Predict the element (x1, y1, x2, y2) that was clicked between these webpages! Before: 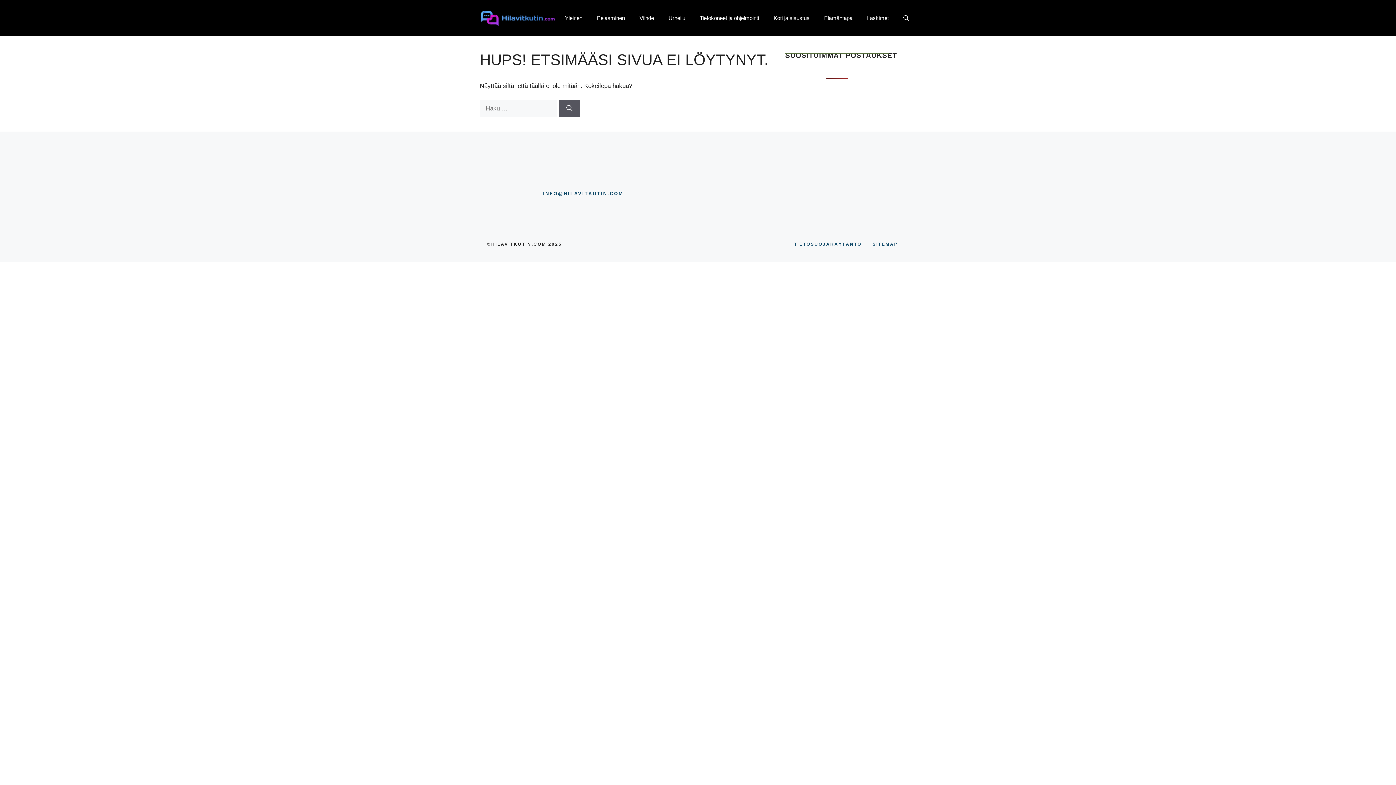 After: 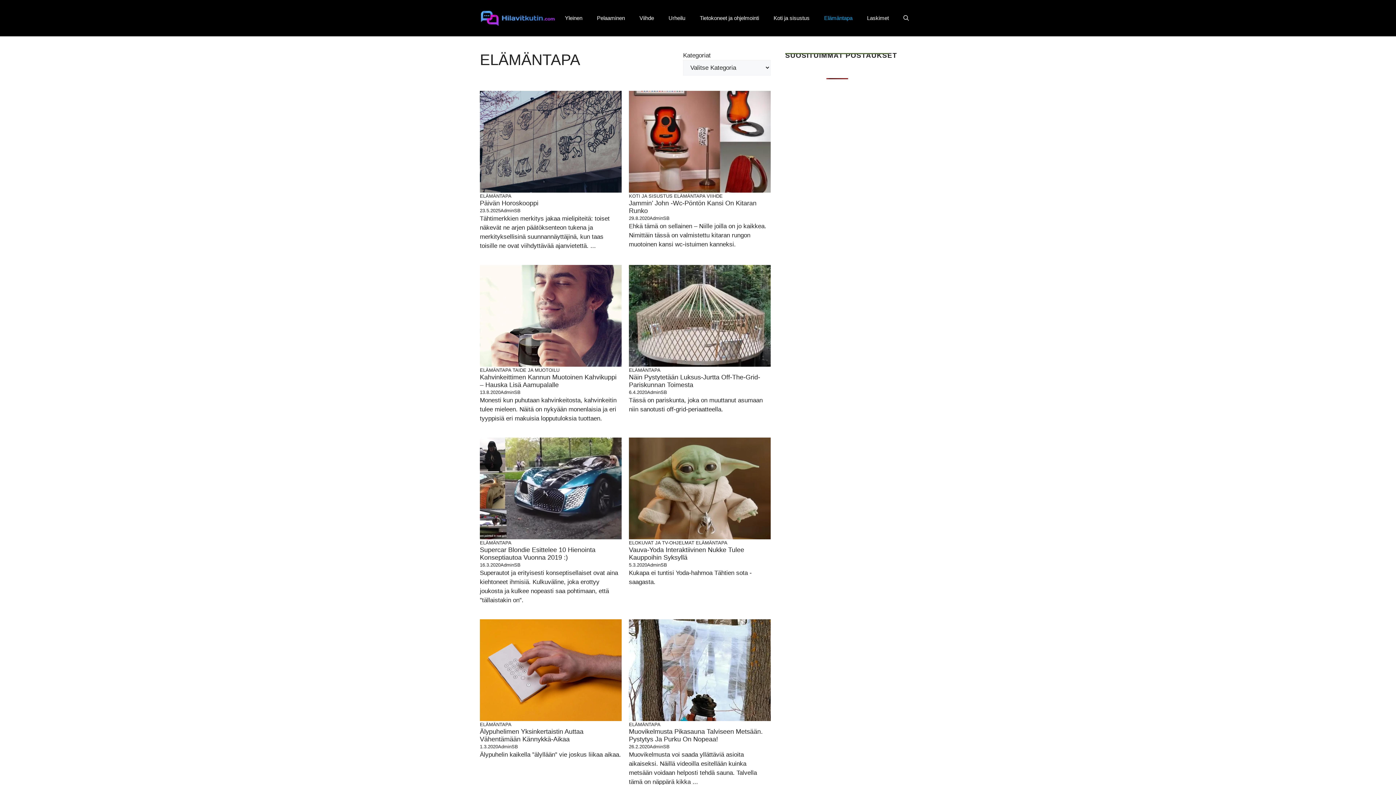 Action: label: Elämäntapa bbox: (817, 7, 860, 29)